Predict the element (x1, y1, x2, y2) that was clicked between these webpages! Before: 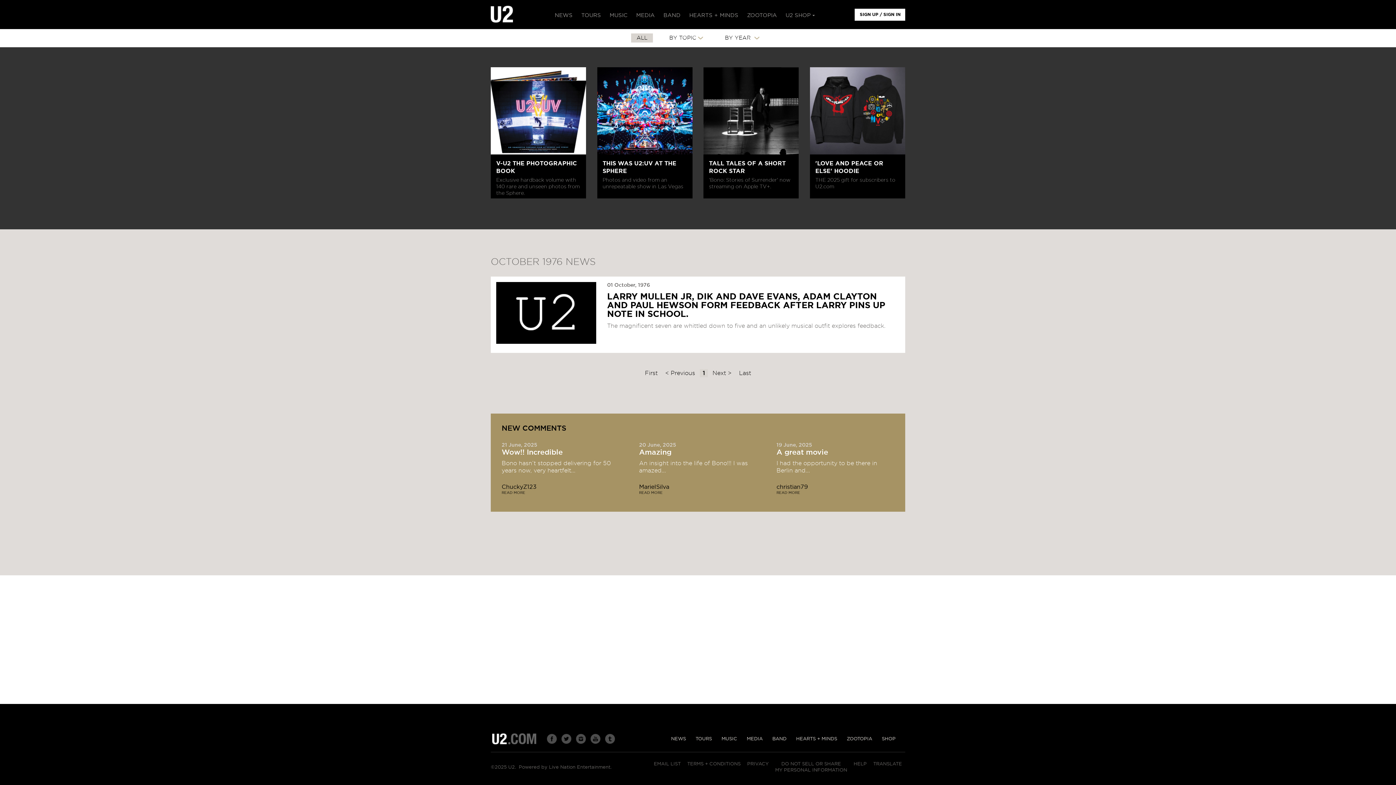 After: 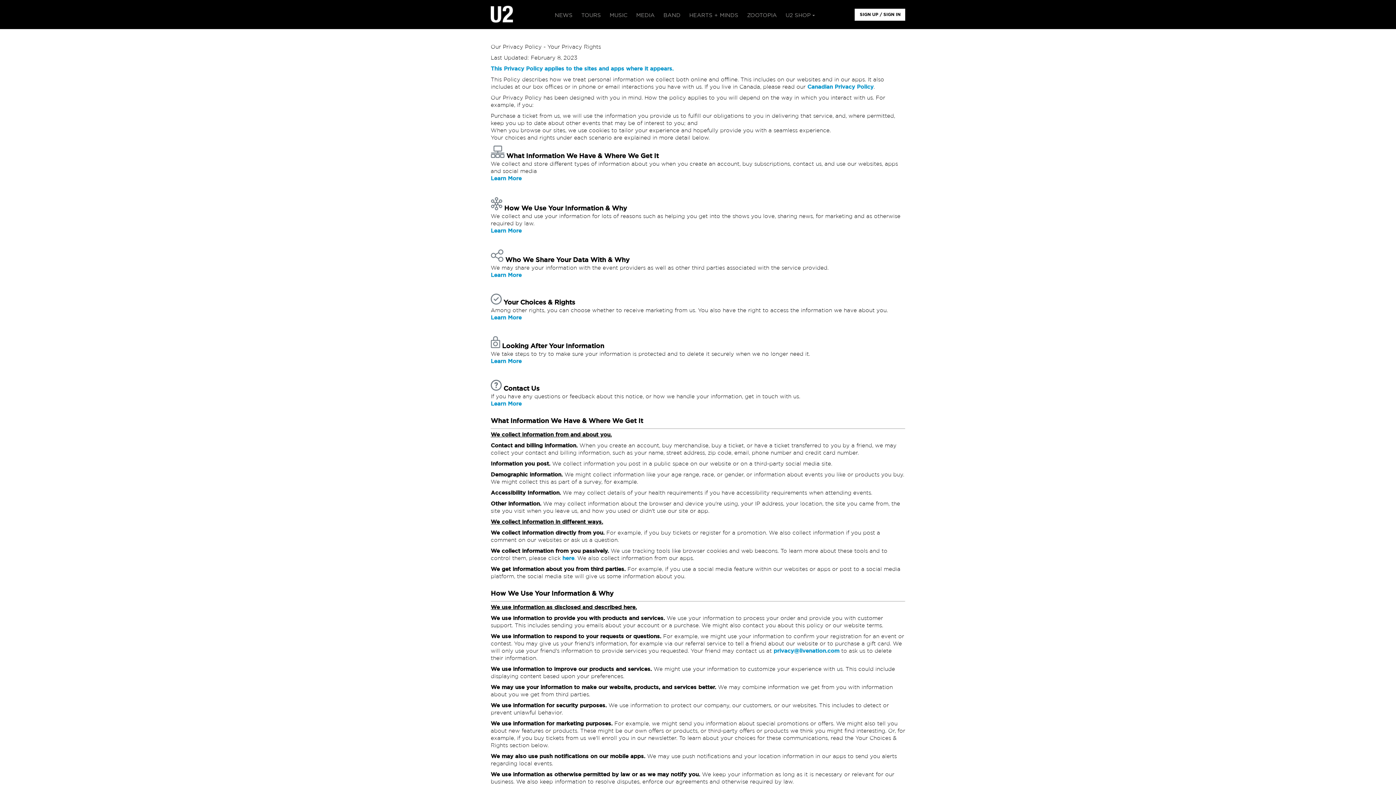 Action: bbox: (747, 762, 768, 766) label: PRIVACY